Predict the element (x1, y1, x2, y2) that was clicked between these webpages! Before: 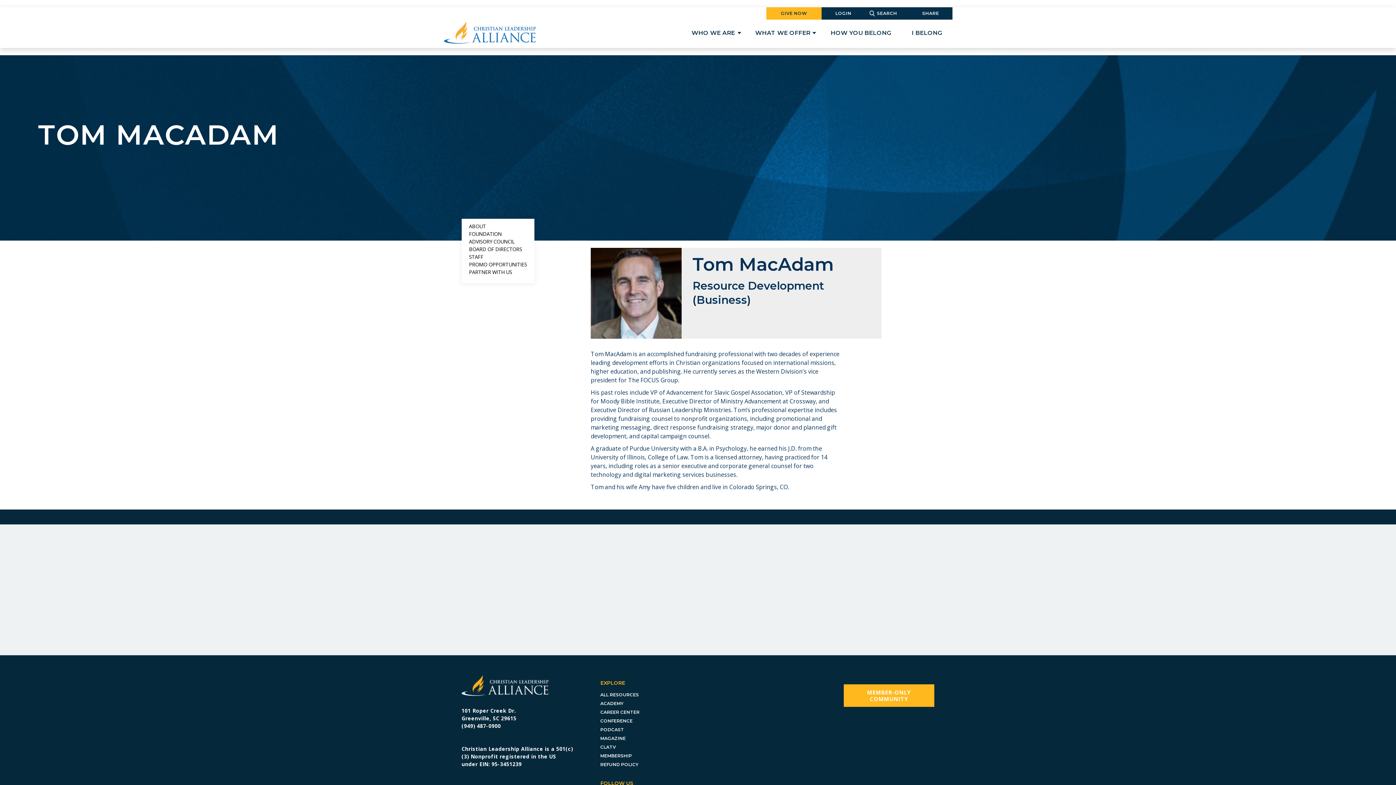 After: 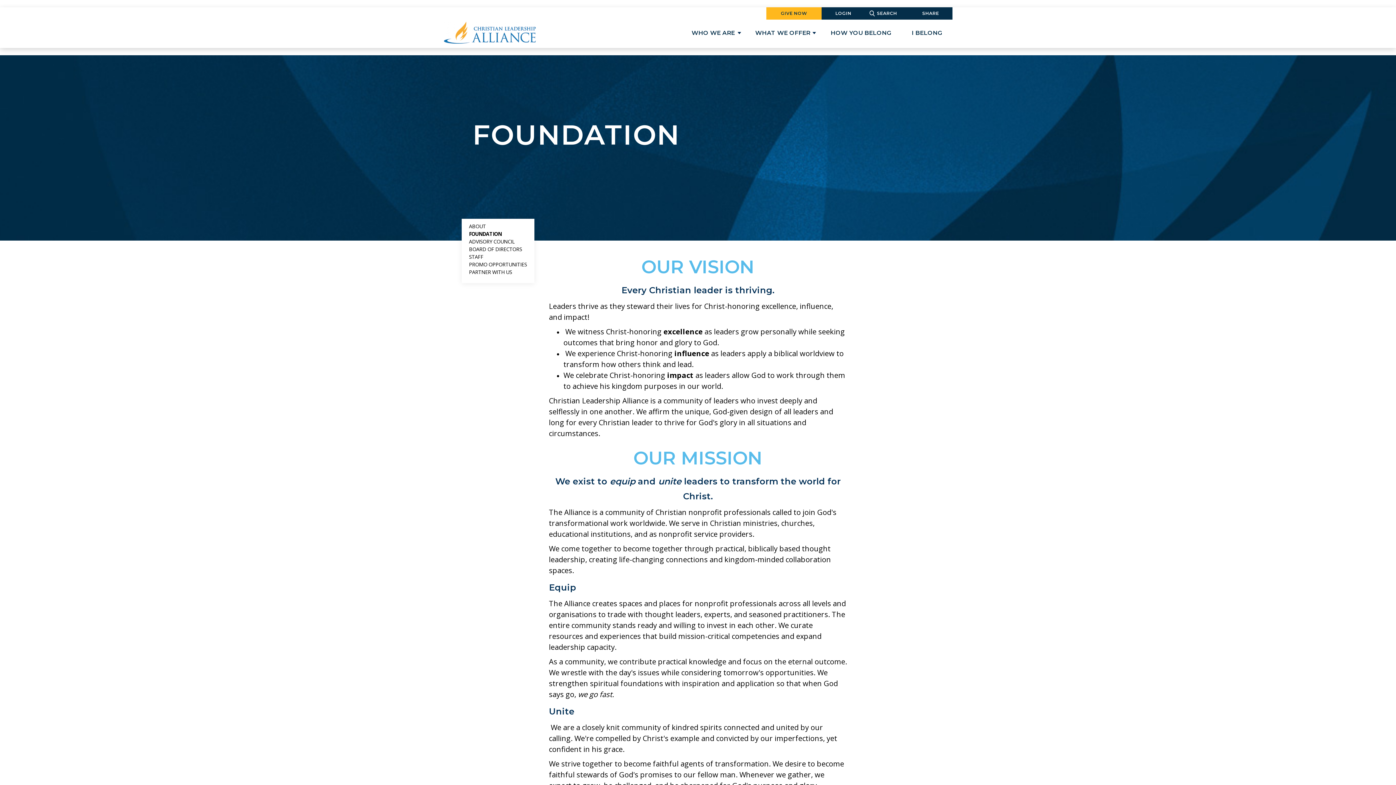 Action: bbox: (469, 230, 501, 237) label: FOUNDATION